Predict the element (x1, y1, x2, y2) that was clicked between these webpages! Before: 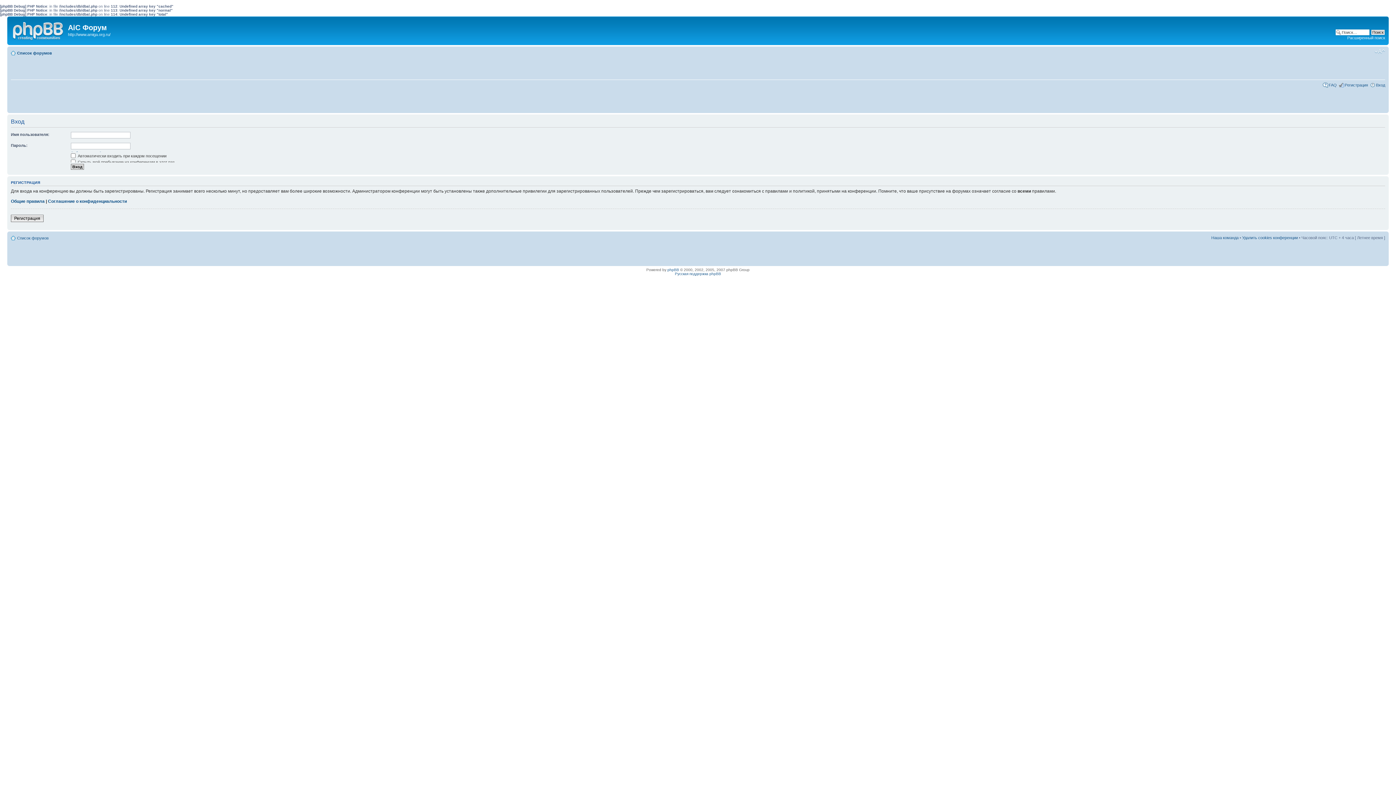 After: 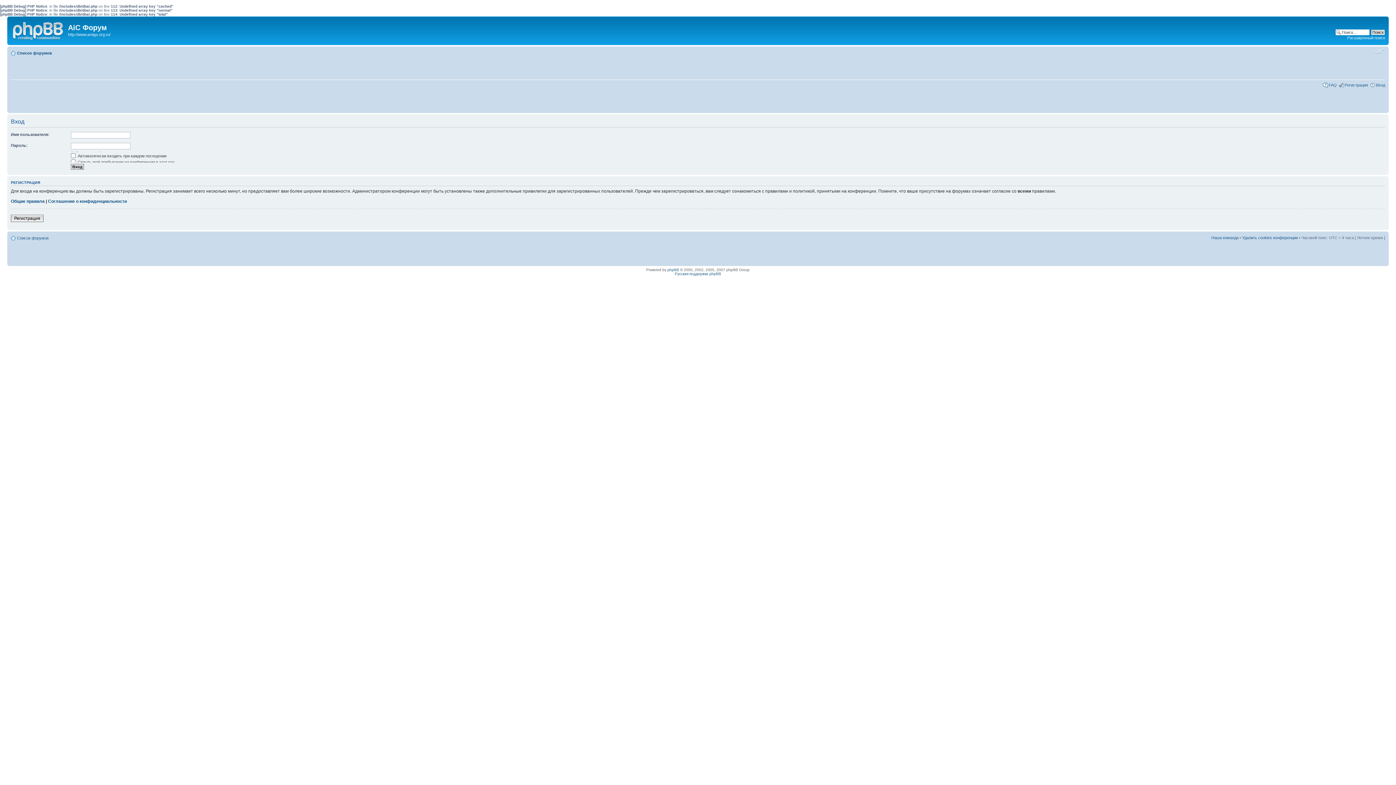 Action: label: Изменить размер шрифта bbox: (1374, 48, 1385, 54)